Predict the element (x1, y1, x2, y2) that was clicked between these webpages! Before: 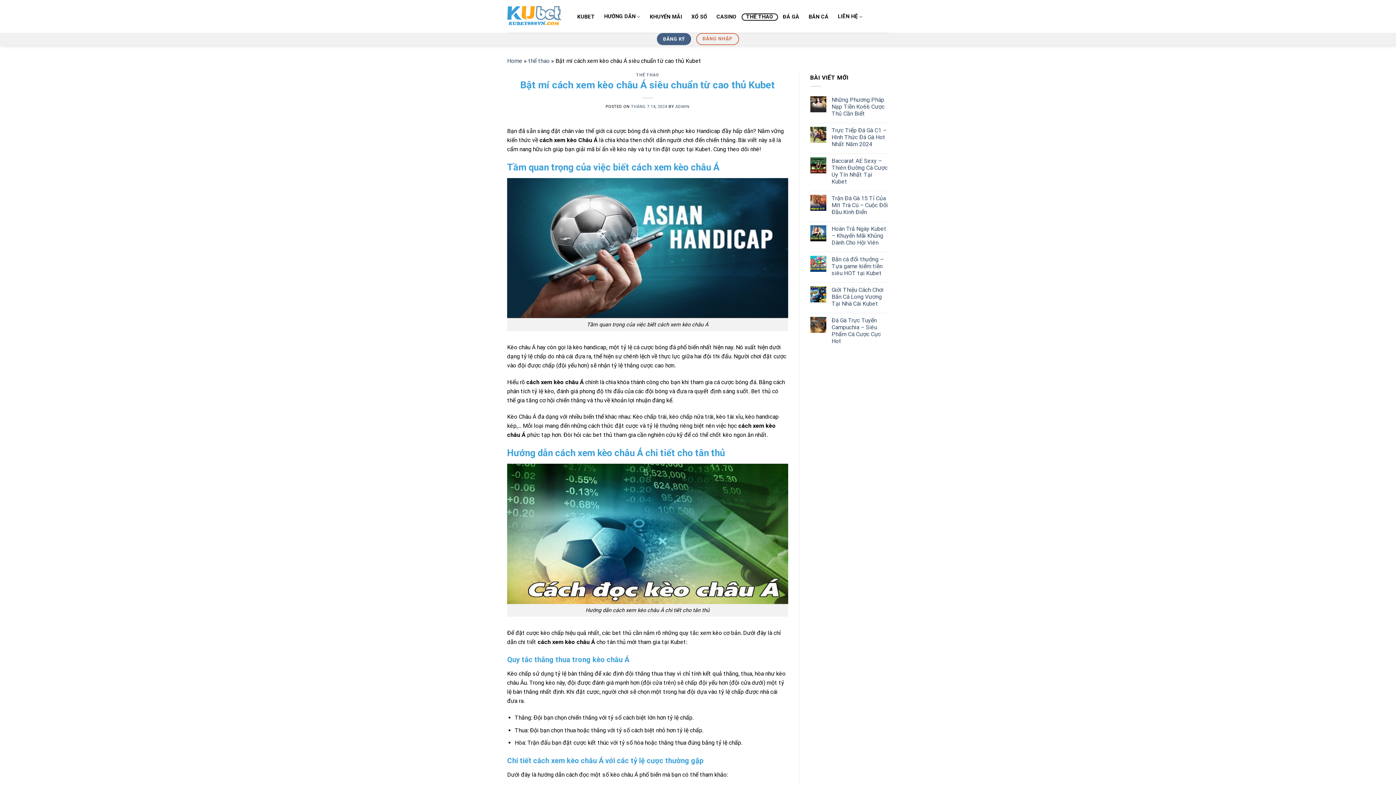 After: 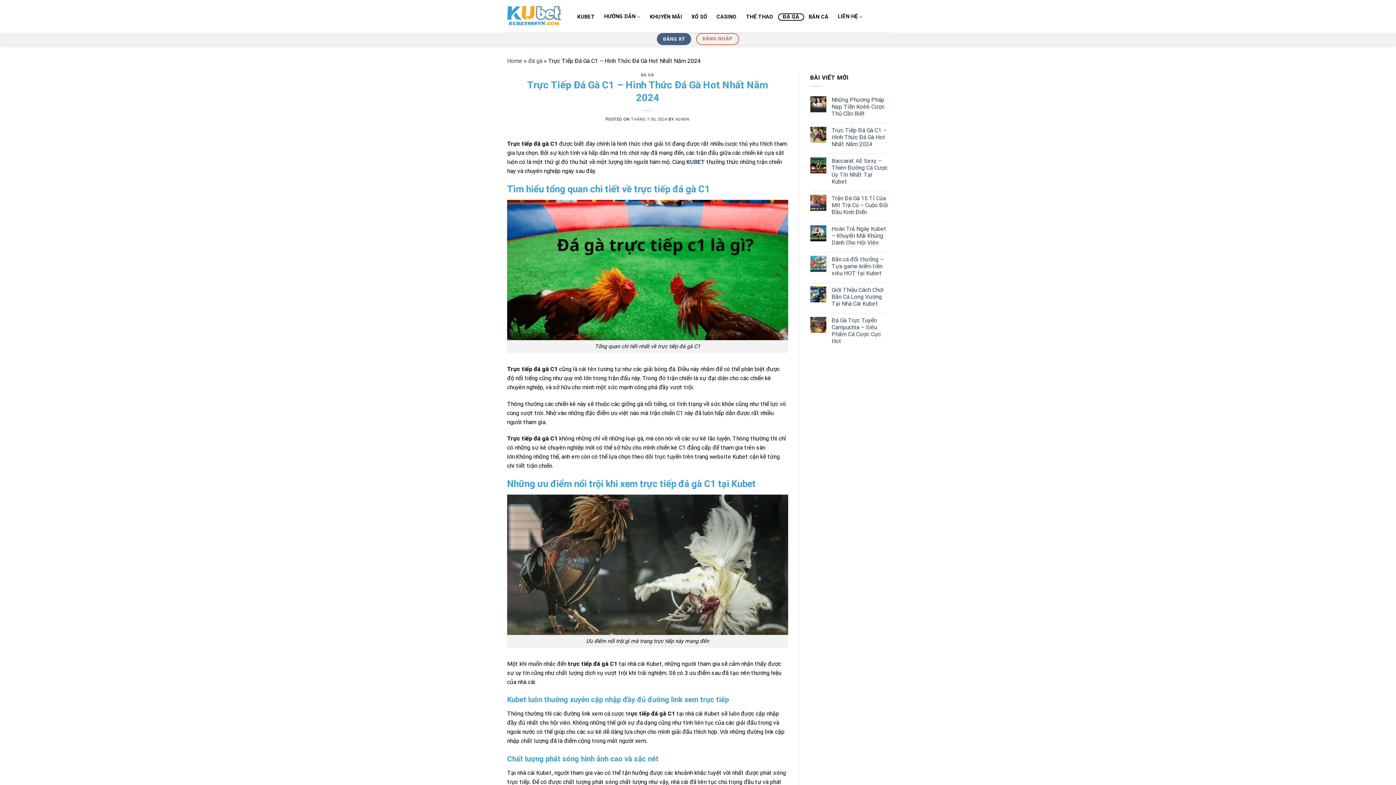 Action: bbox: (831, 127, 889, 147) label: Trực Tiếp Đá Gà C1 – Hình Thức Đá Gà Hot Nhất Năm 2024